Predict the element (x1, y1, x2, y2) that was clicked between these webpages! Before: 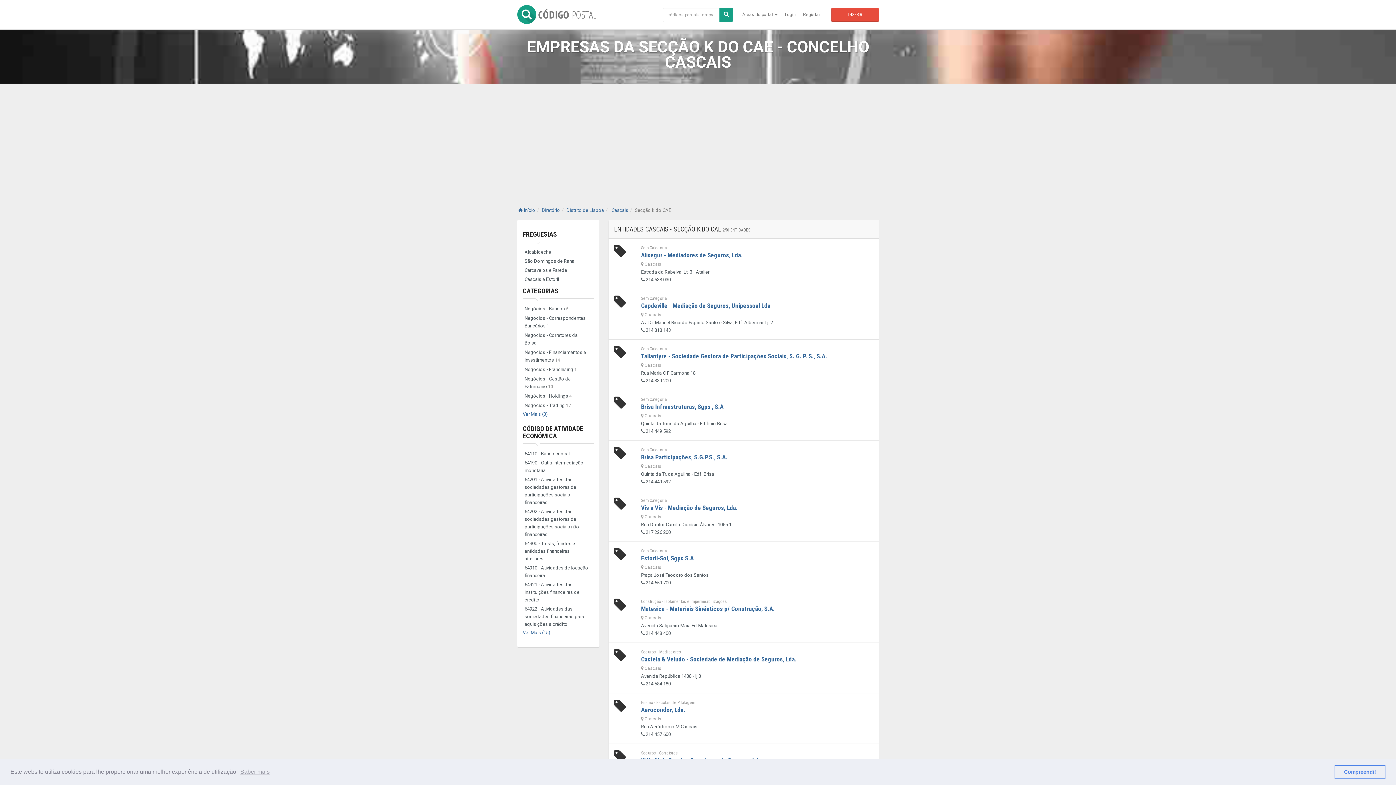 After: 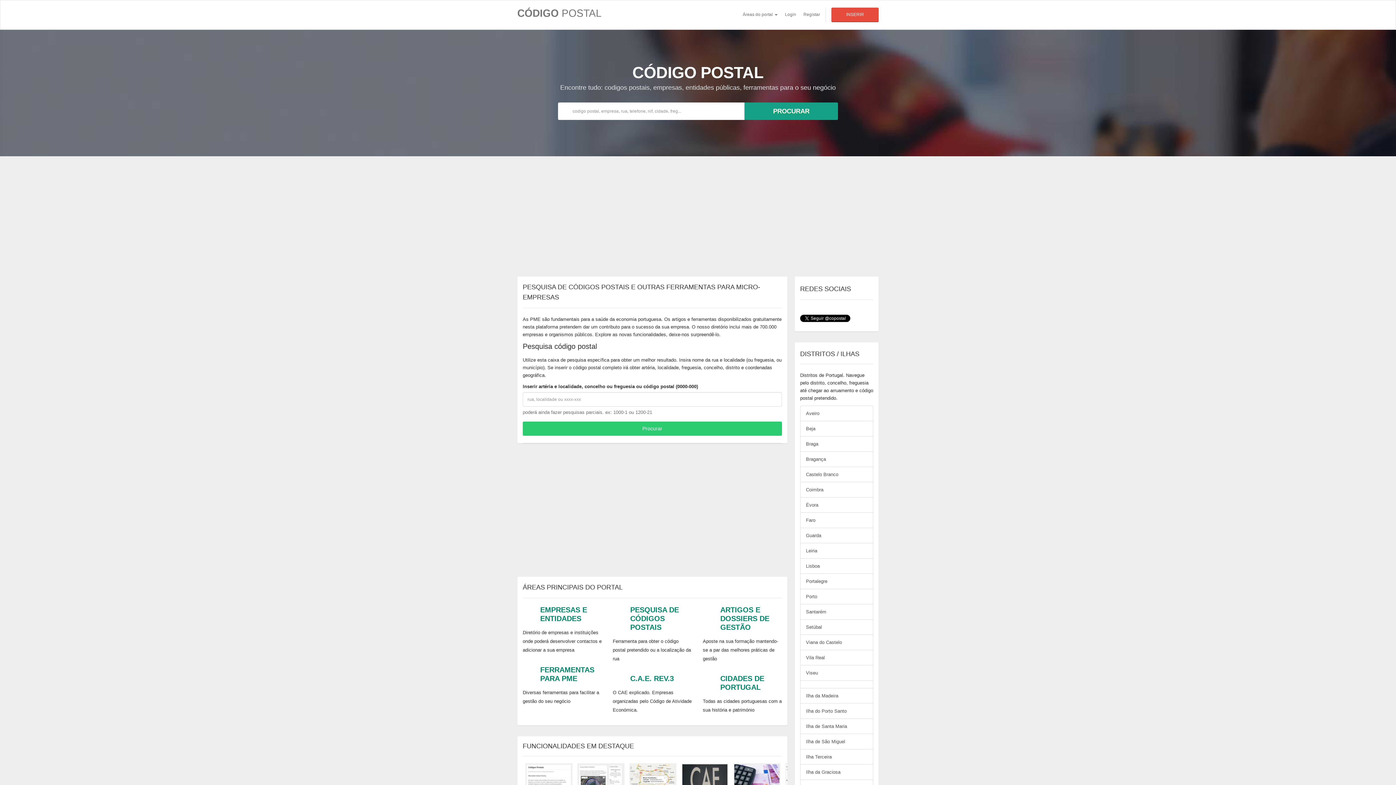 Action: label:  CÓDIGO POSTAL bbox: (512, 0, 602, 29)